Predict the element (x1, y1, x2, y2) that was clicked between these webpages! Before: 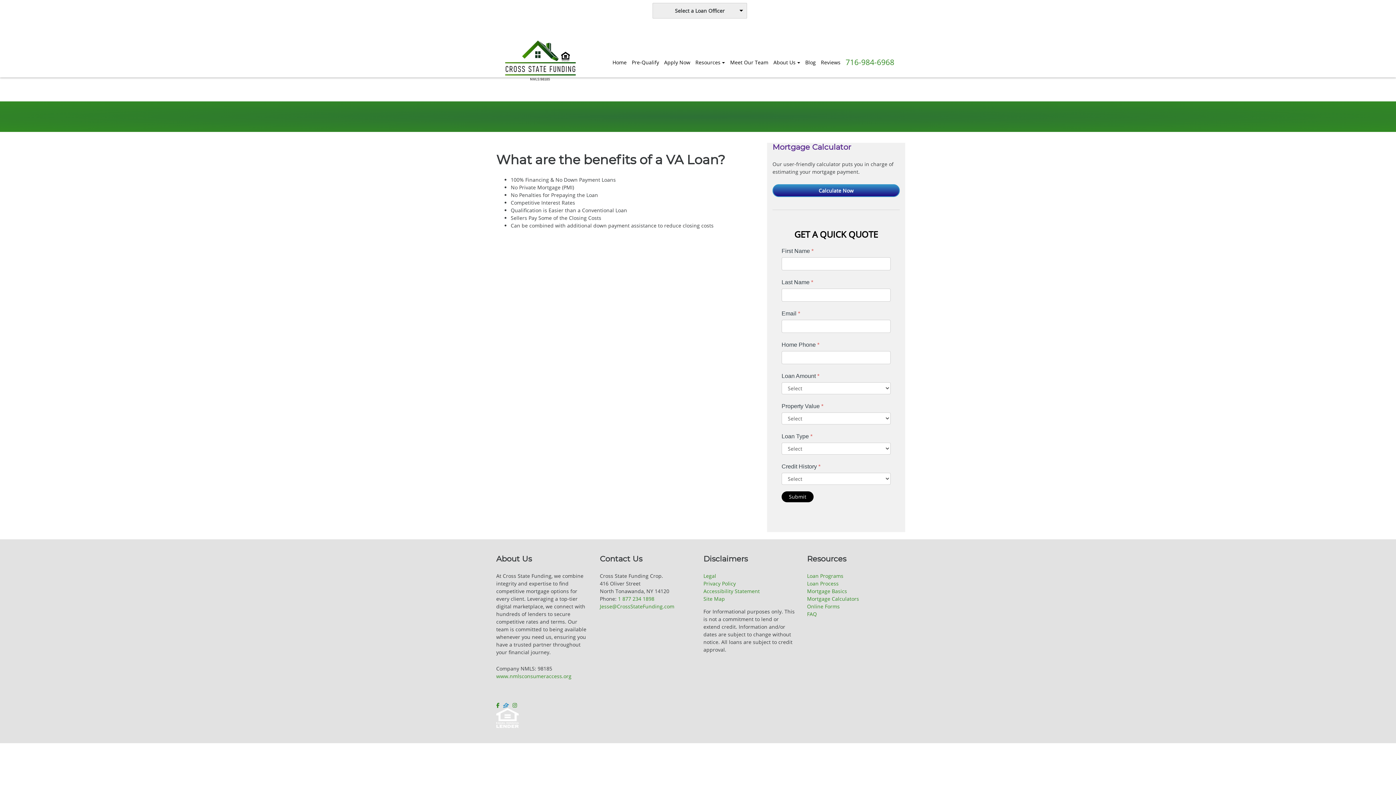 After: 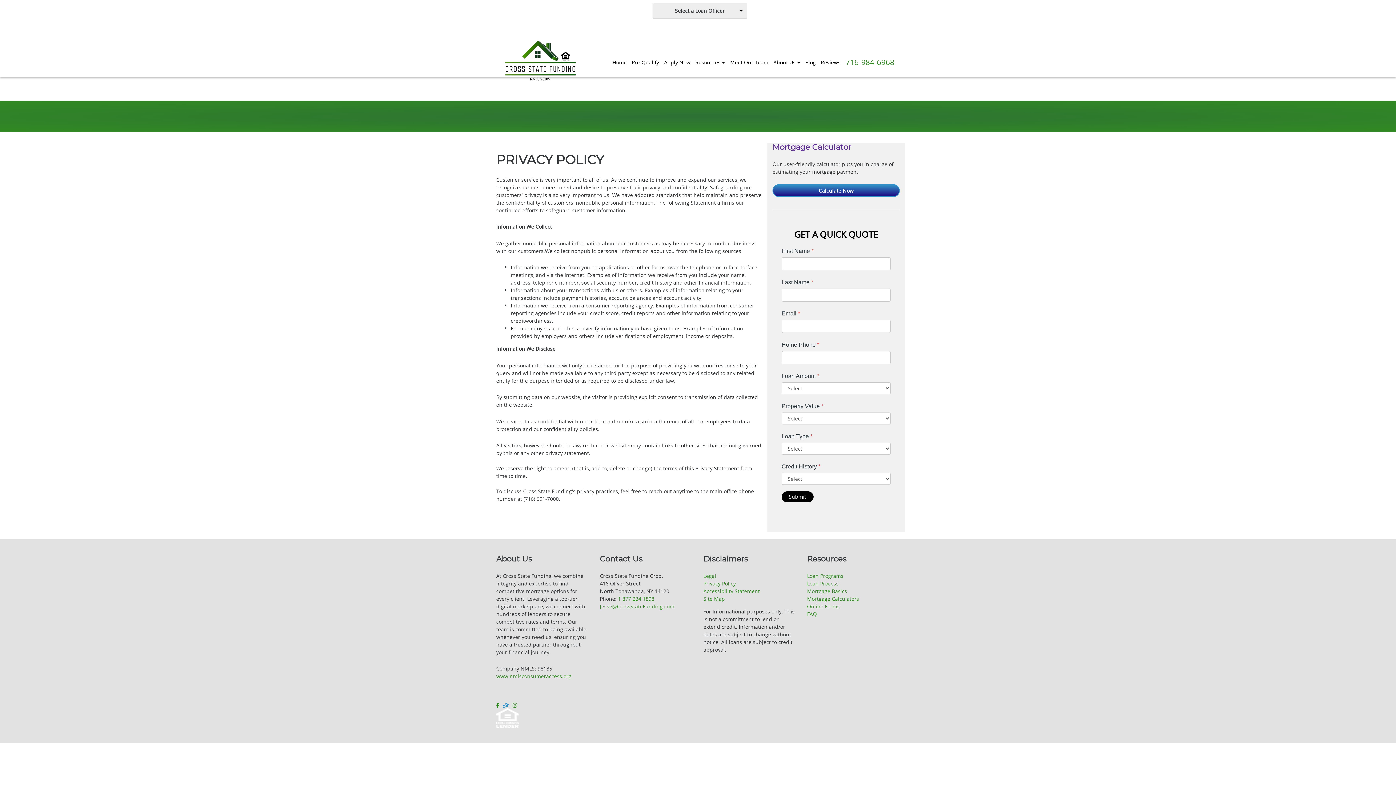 Action: label: Privacy Policy bbox: (703, 580, 736, 587)